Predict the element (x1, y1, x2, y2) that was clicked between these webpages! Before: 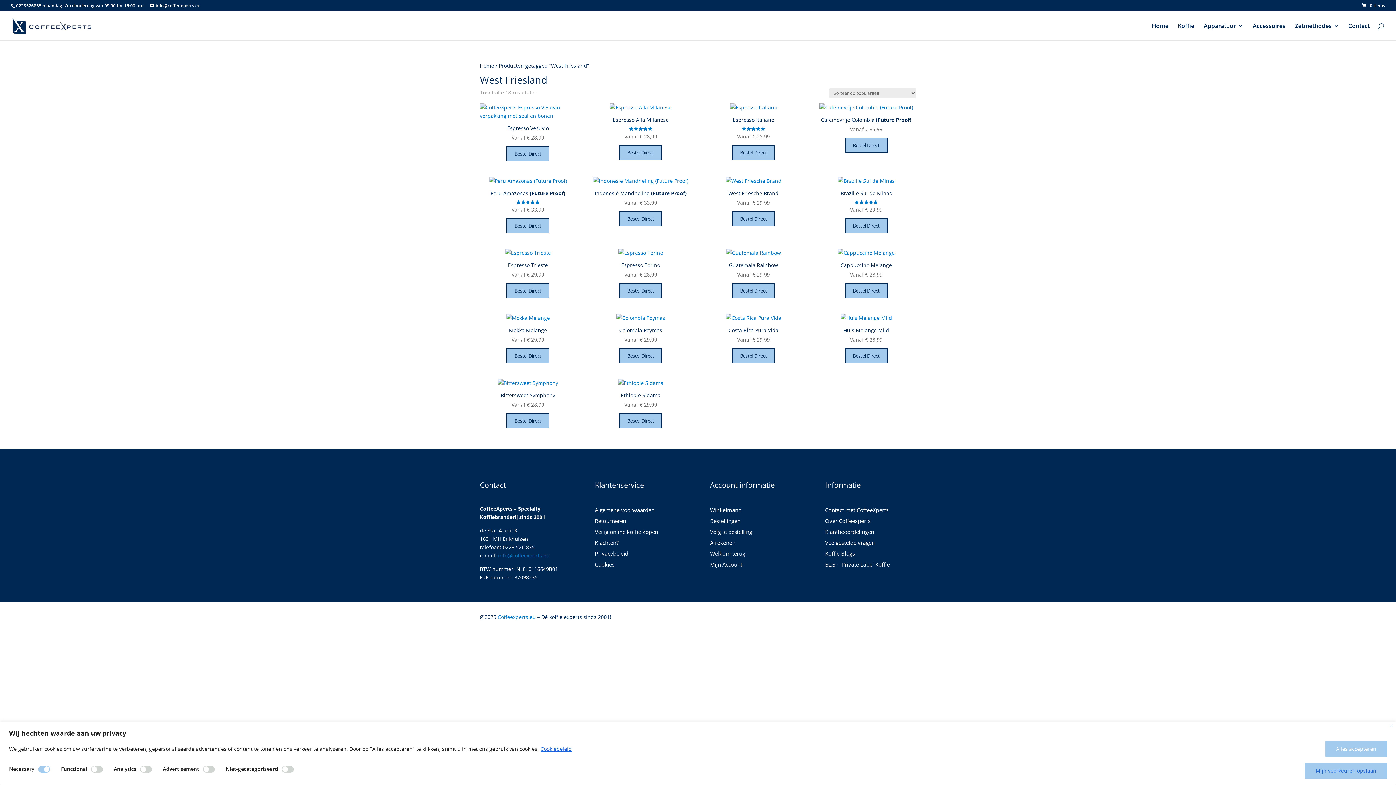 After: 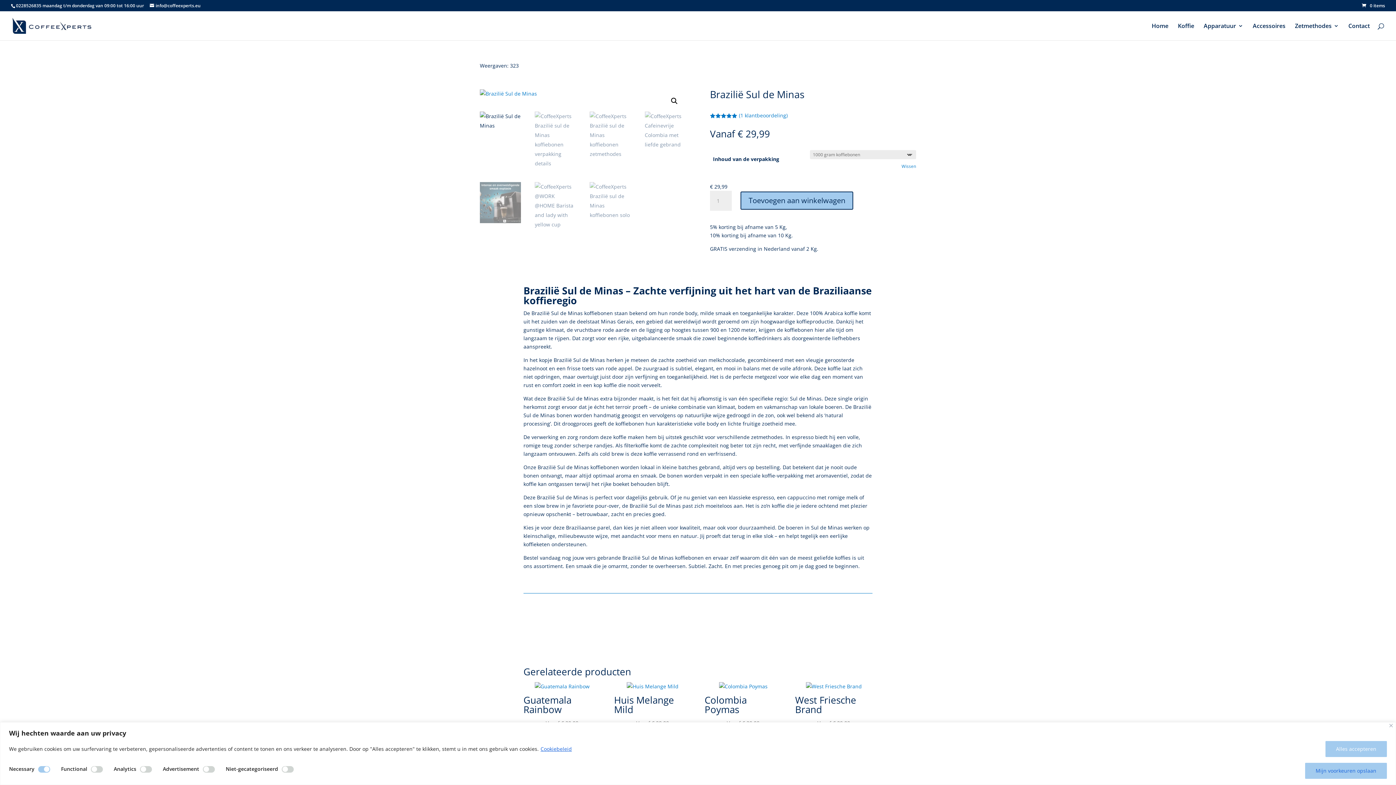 Action: bbox: (818, 176, 914, 233) label: Brazilië Sul de Minas
Gewaardeerd
5.00
uit 5
Vanaf € 29,99
Bestel Direct